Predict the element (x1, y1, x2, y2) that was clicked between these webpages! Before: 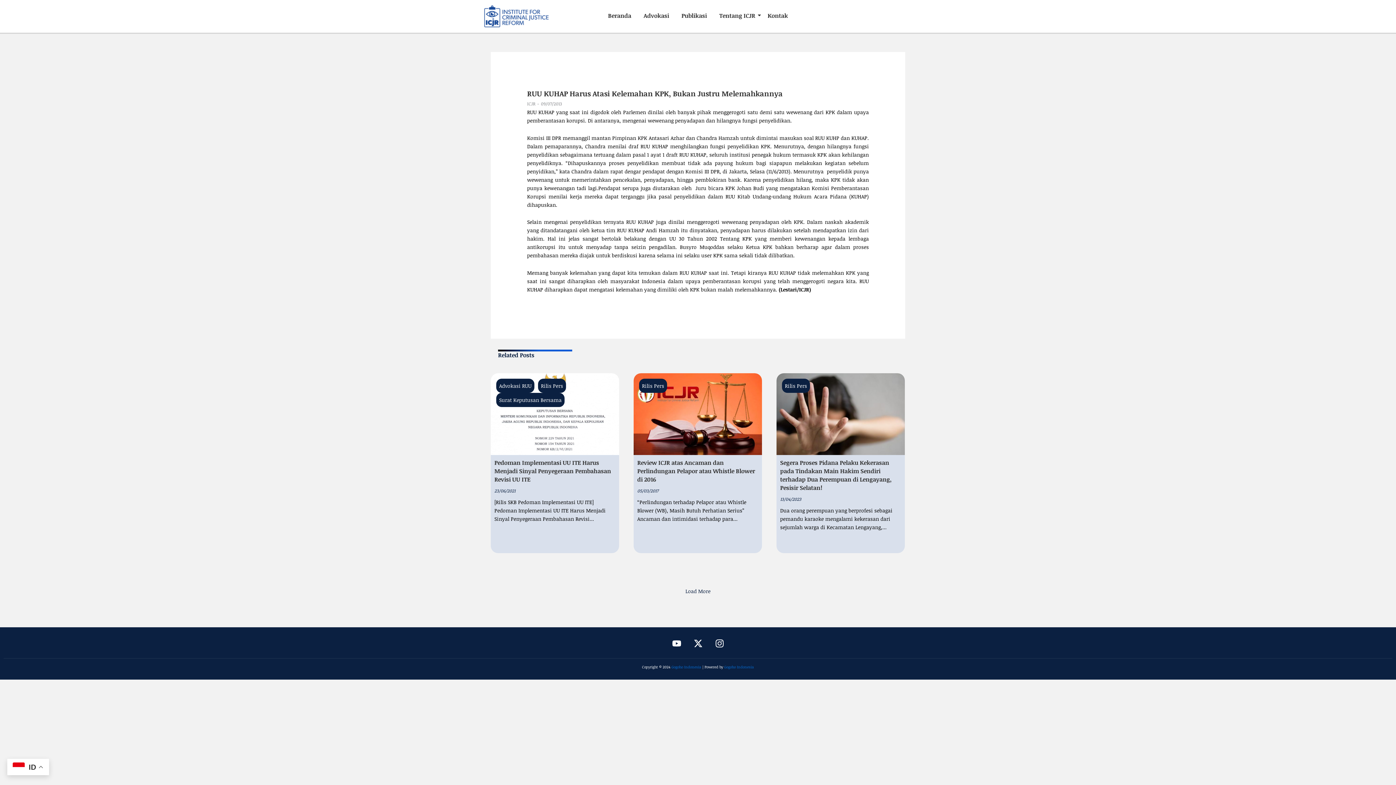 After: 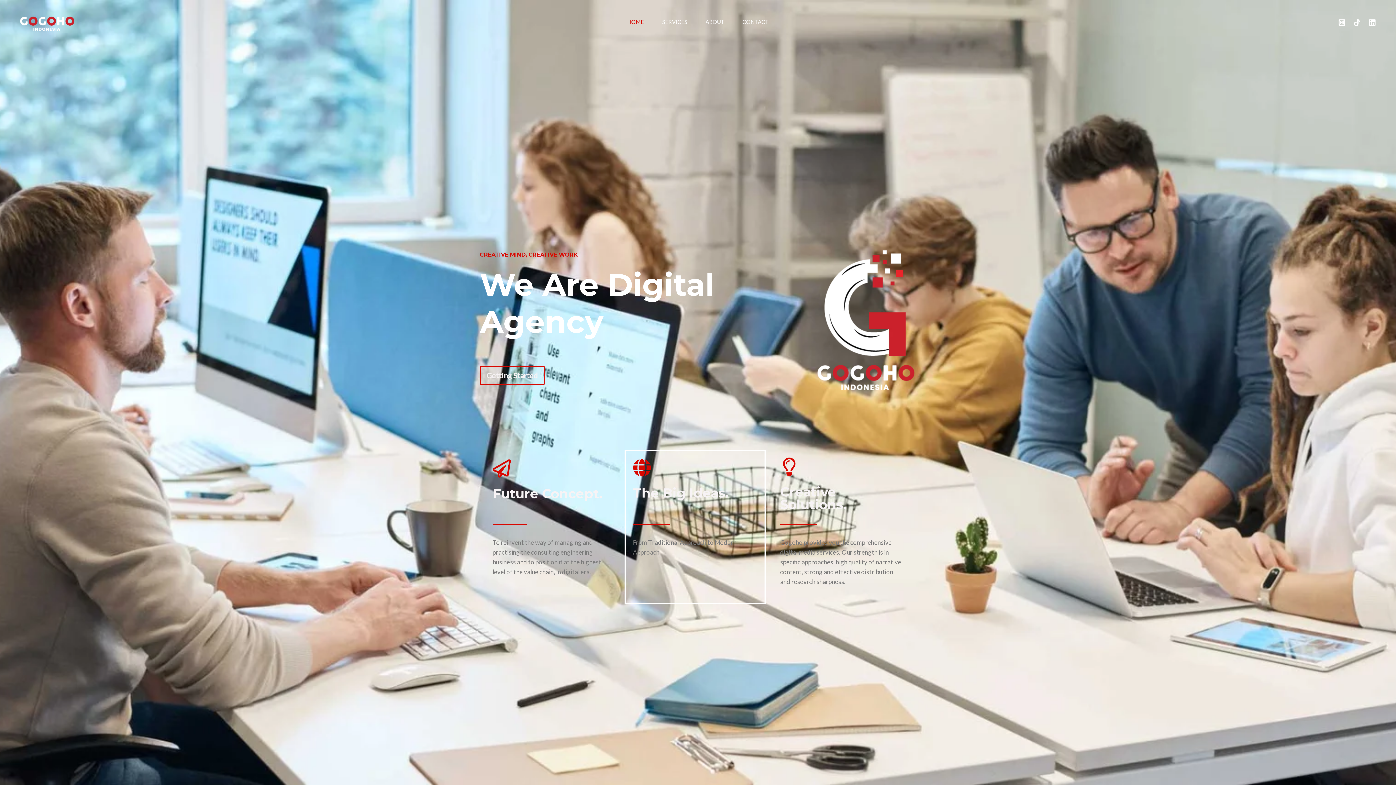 Action: bbox: (724, 664, 754, 669) label: Gogoho Indonesia